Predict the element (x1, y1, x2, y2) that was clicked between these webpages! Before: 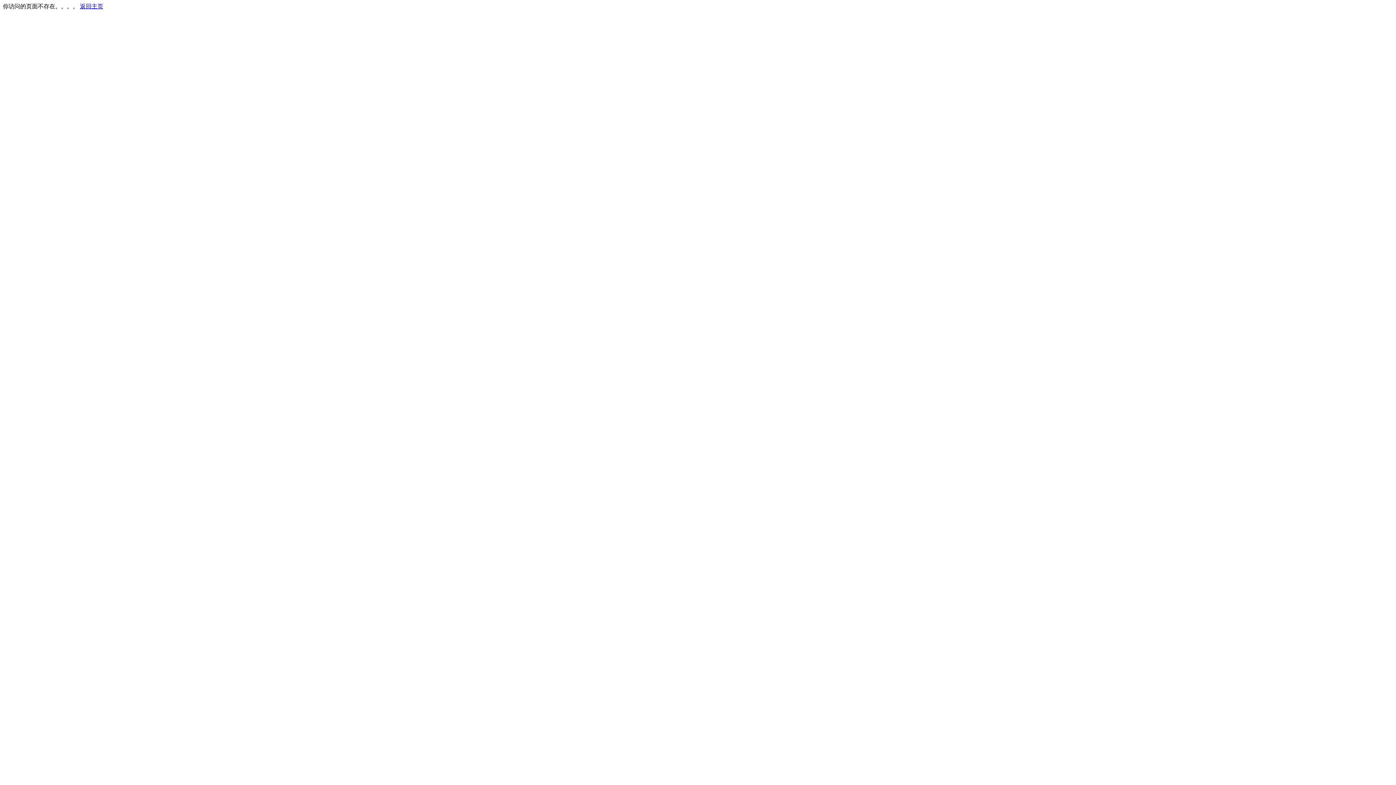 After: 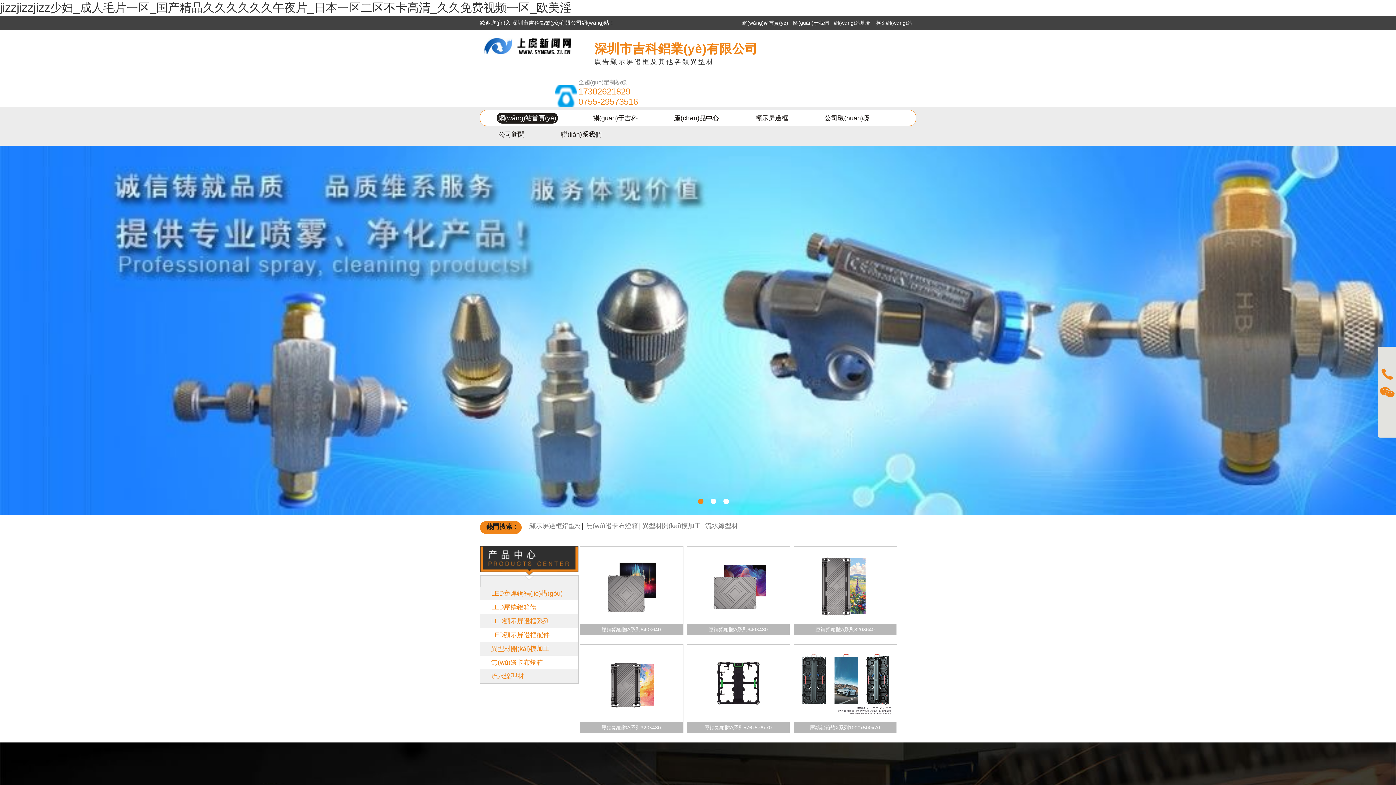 Action: label: 返回主页 bbox: (80, 3, 103, 9)